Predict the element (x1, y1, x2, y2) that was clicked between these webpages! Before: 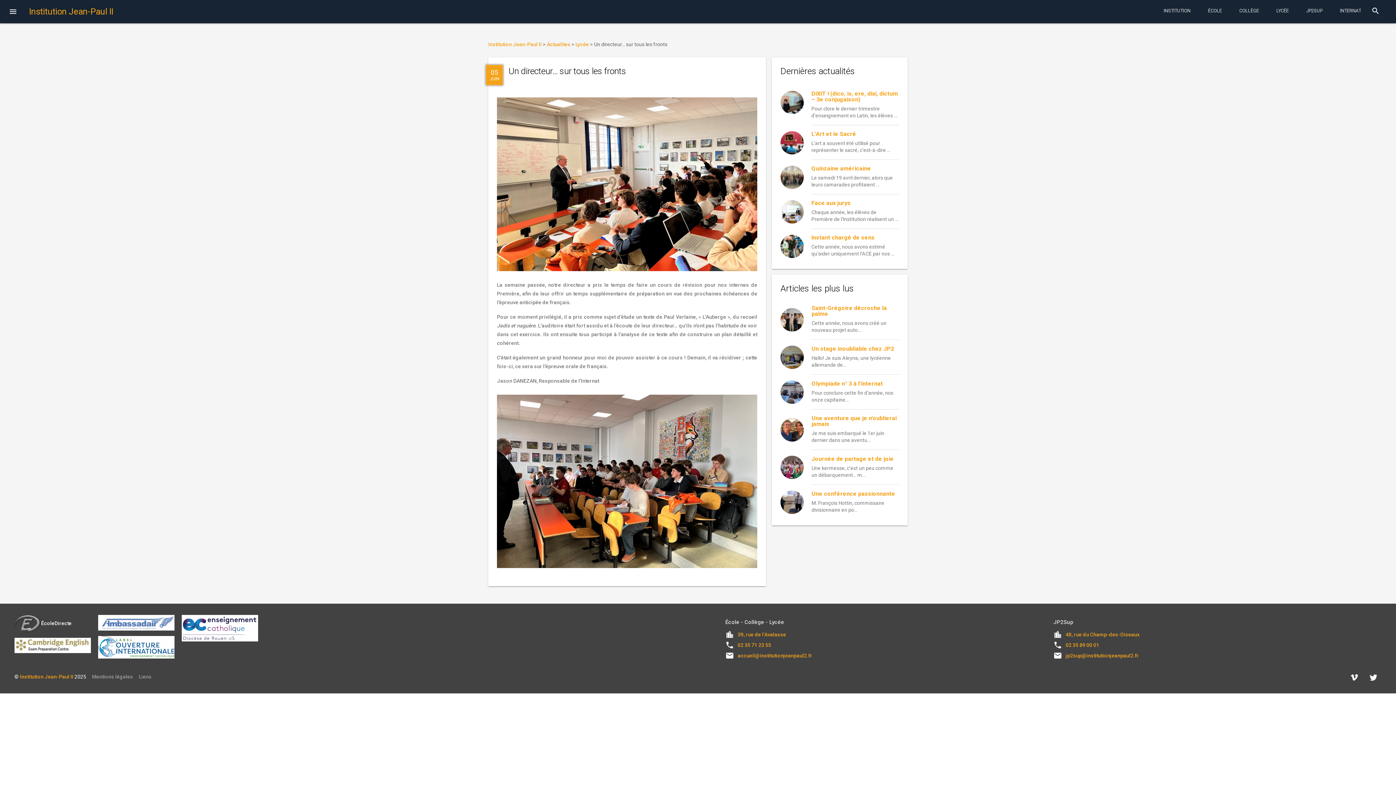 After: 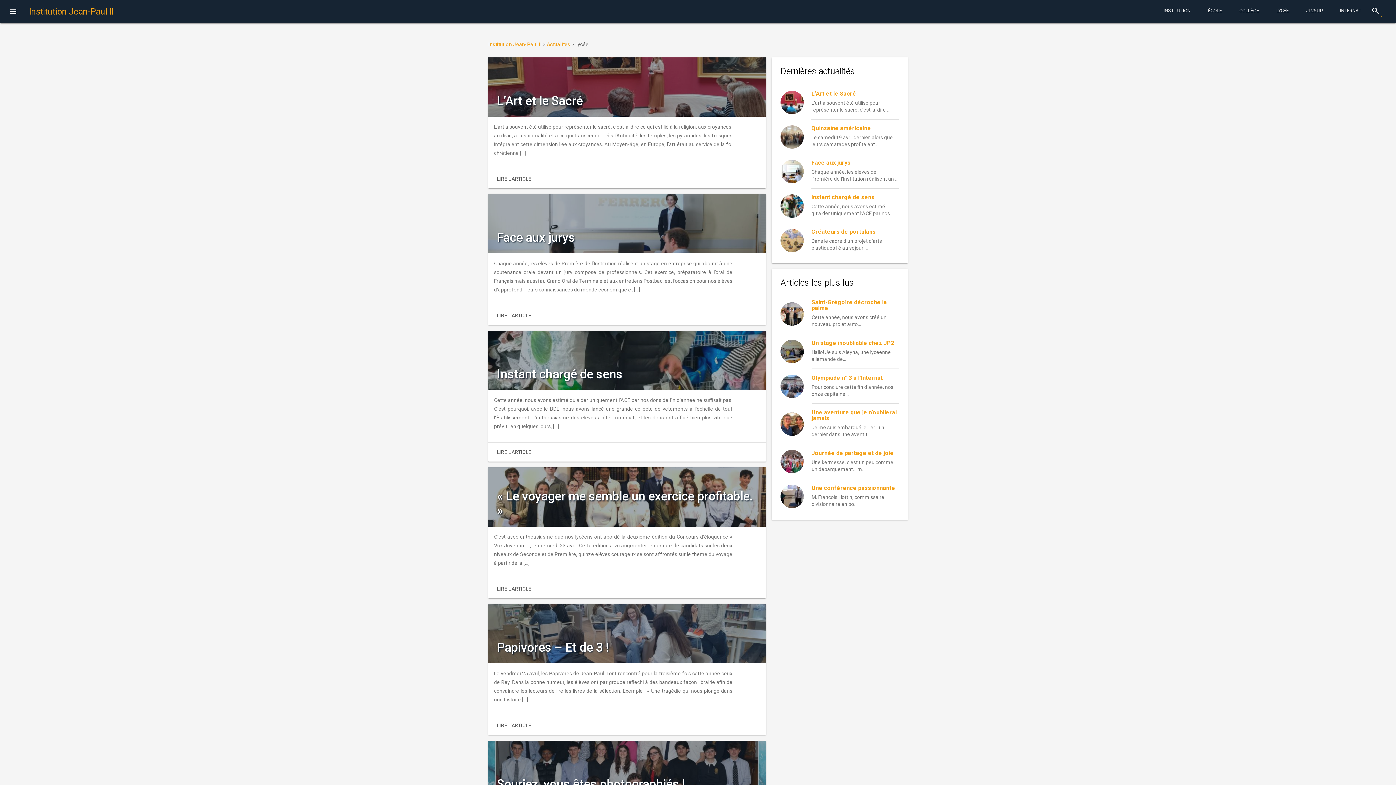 Action: label: Lycée bbox: (575, 41, 589, 47)